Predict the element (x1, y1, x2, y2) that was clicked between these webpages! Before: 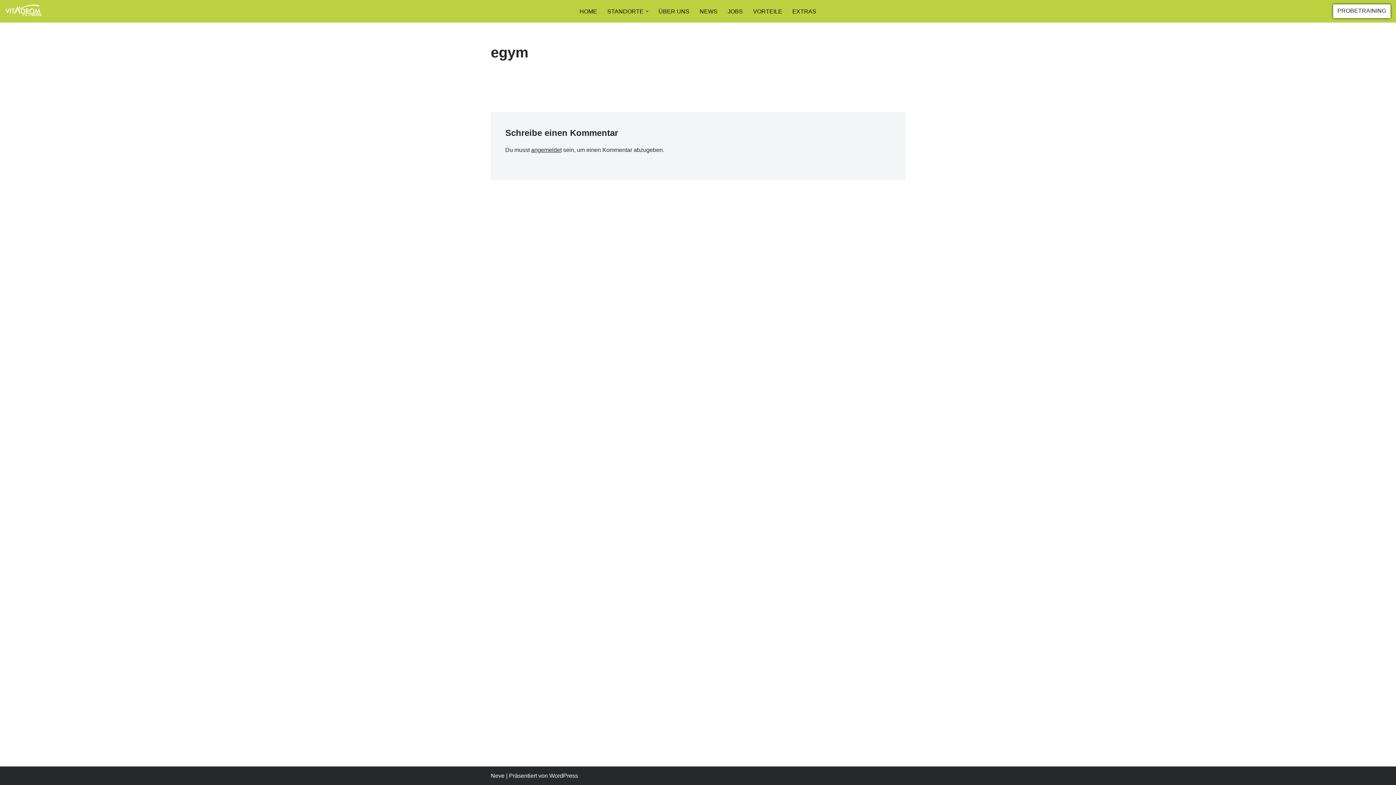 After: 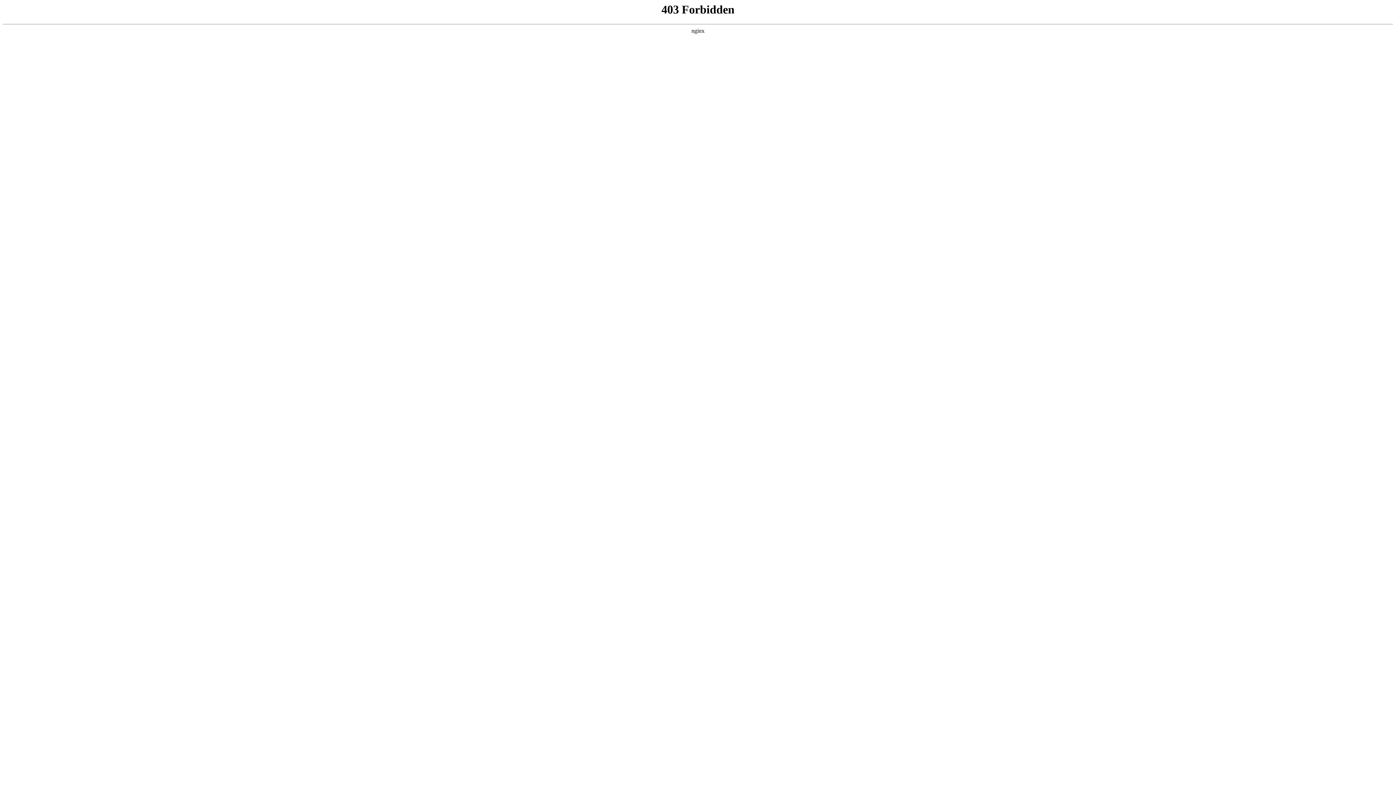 Action: label: WordPress bbox: (549, 773, 578, 779)